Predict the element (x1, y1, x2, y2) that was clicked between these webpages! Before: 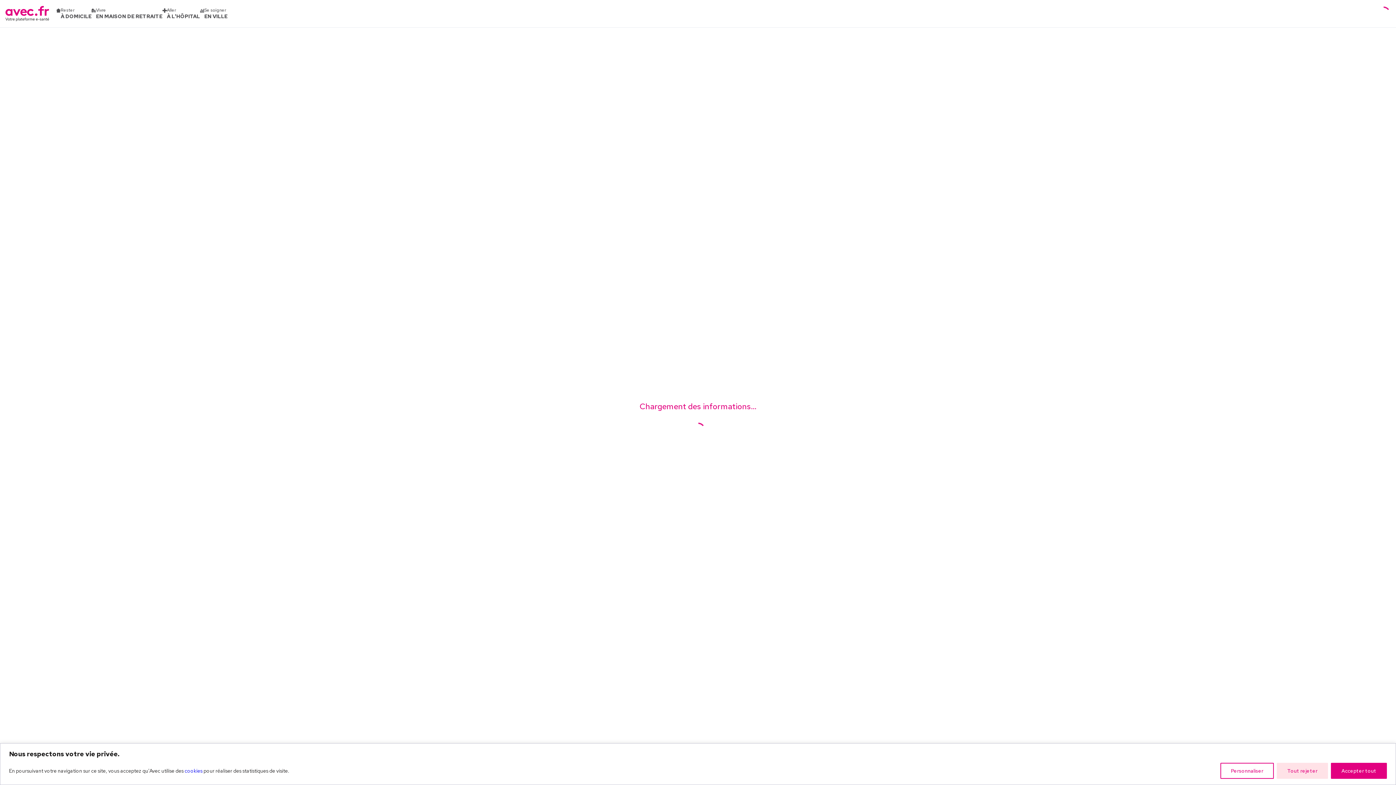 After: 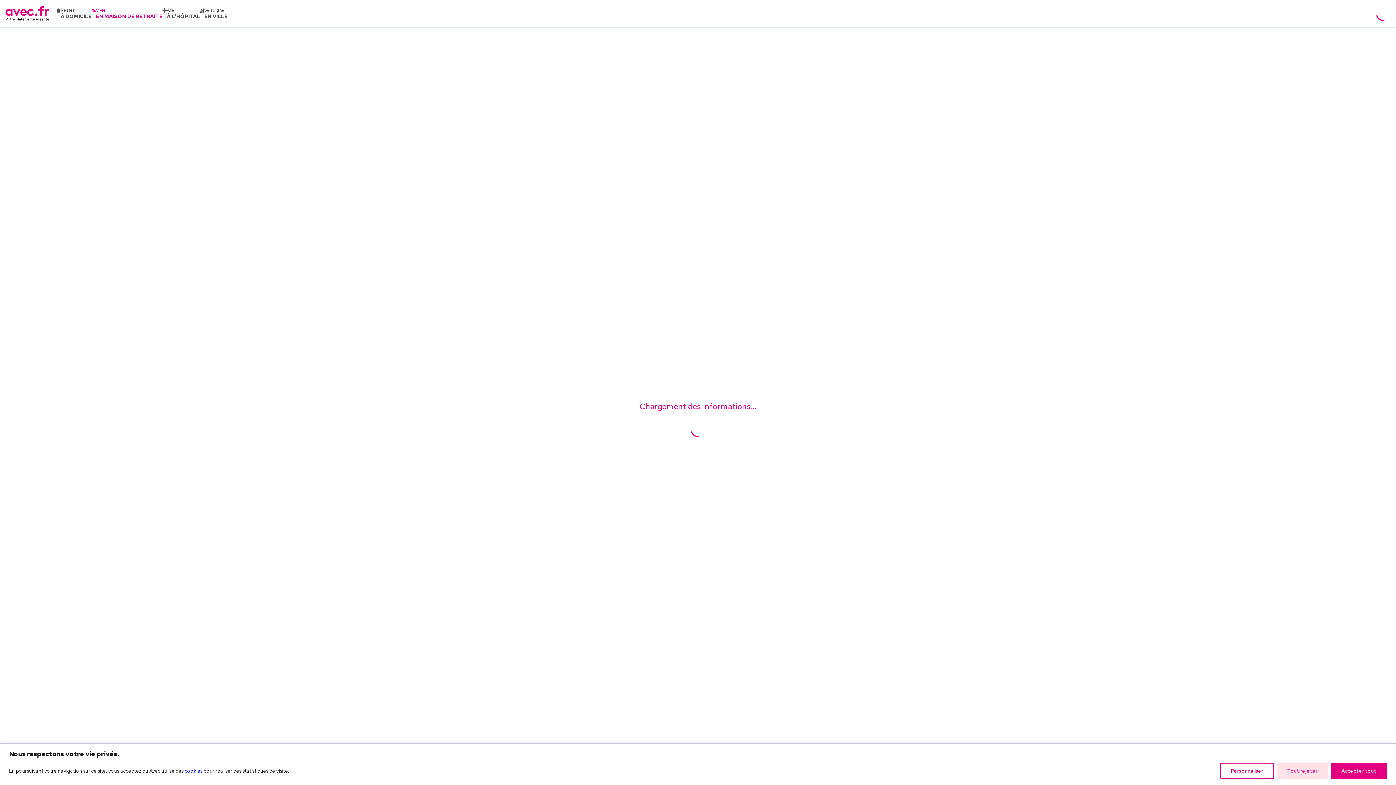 Action: bbox: (91, 7, 162, 19) label: Vivre
EN MAISON DE RETRAITE